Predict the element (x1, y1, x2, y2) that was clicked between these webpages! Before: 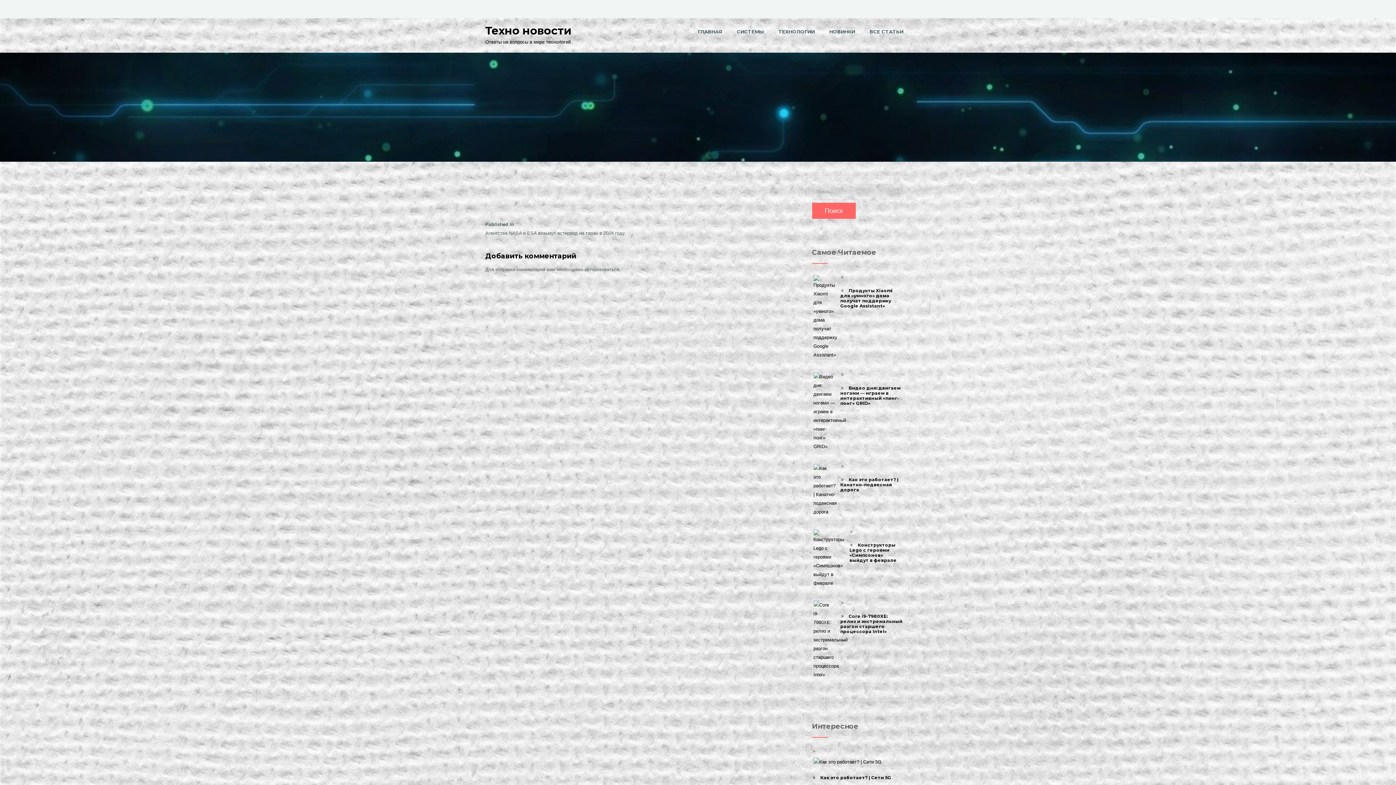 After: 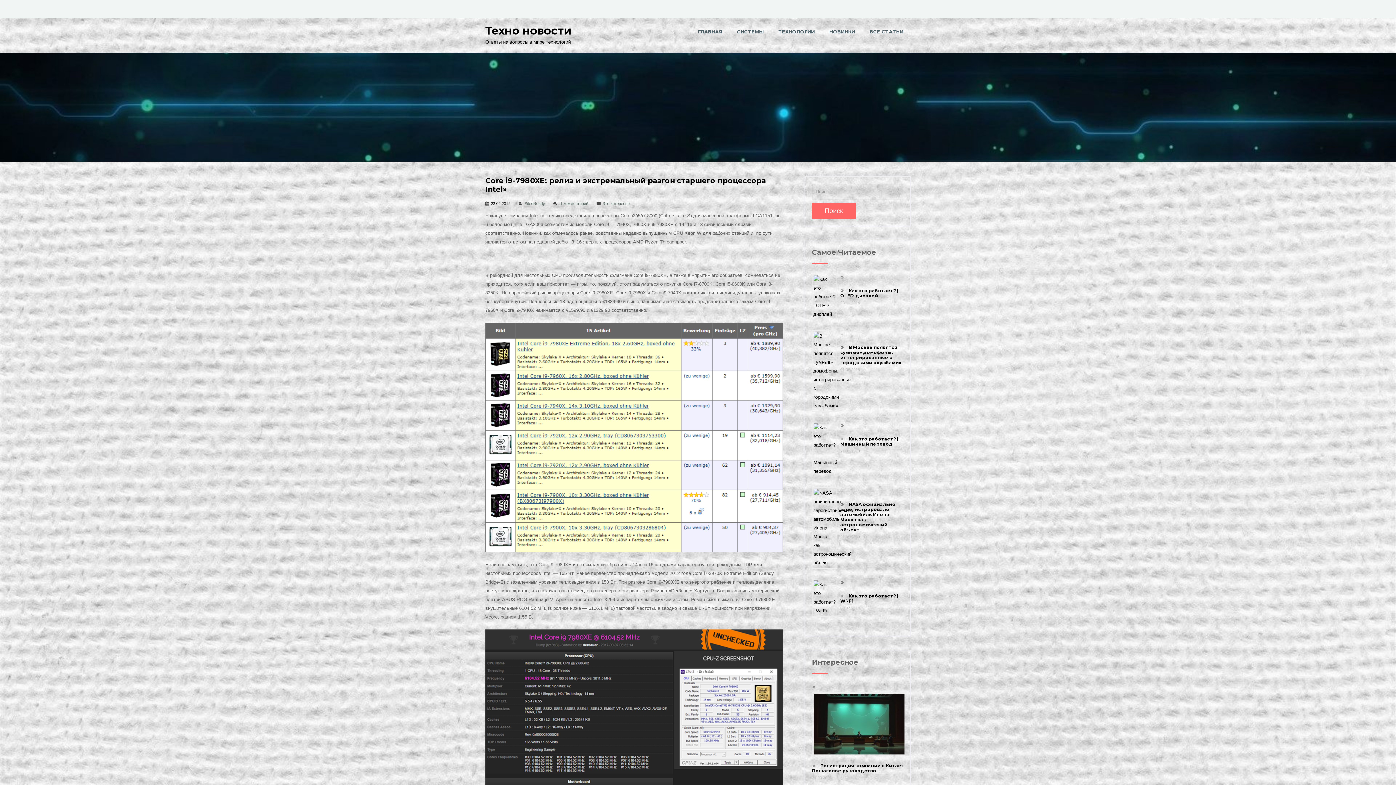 Action: label: Core i9-7980XE: релиз и экстремальный разгон старшего процессора Intel» bbox: (840, 613, 902, 634)